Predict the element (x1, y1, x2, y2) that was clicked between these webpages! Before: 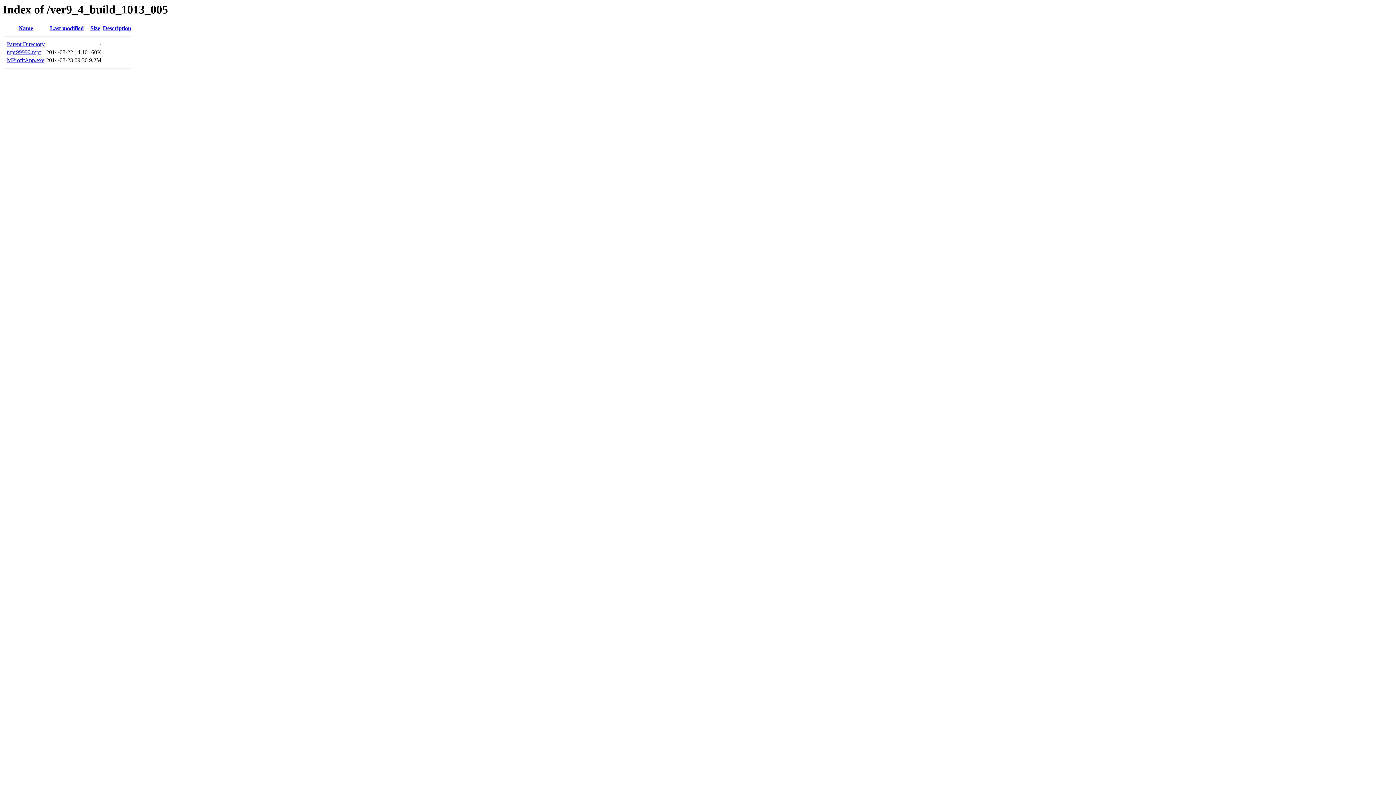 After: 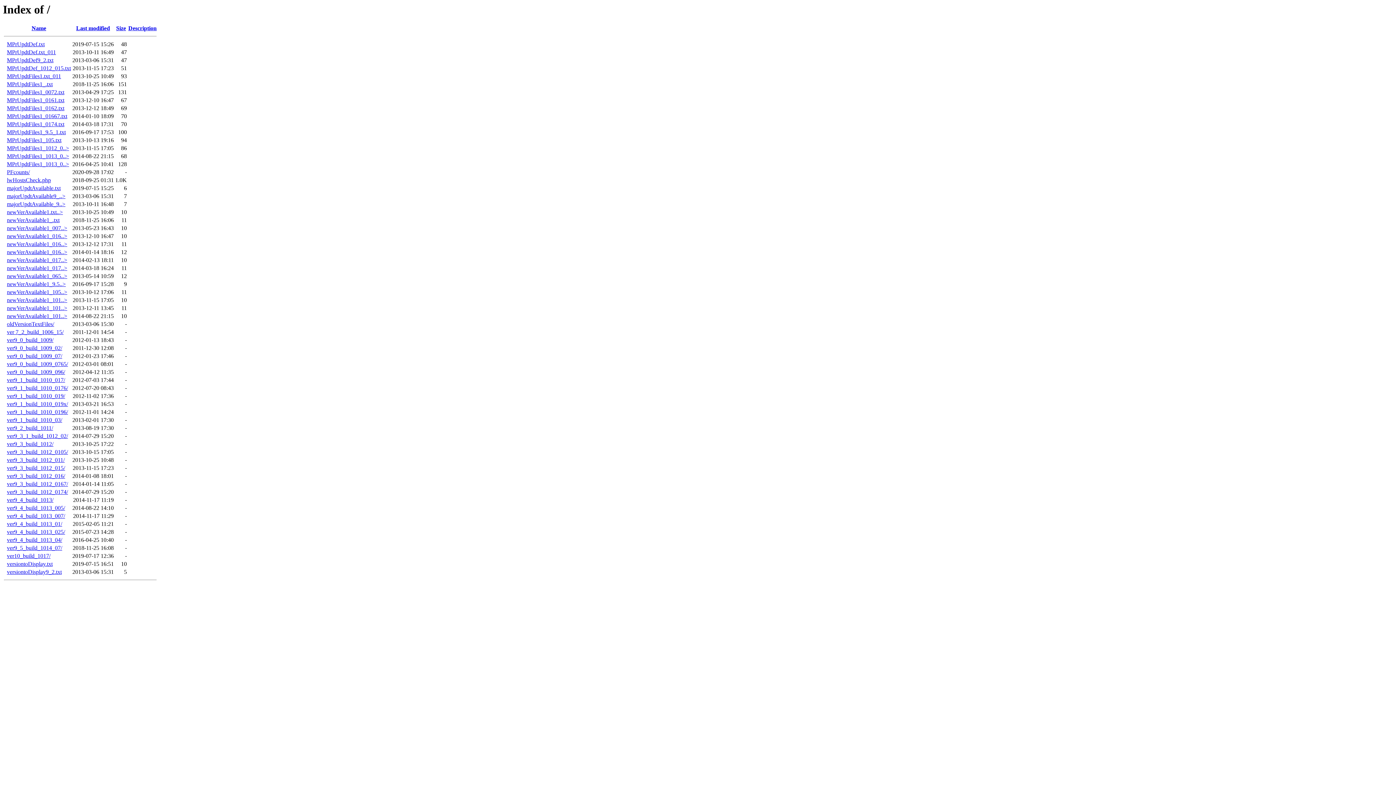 Action: bbox: (6, 41, 44, 47) label: Parent Directory